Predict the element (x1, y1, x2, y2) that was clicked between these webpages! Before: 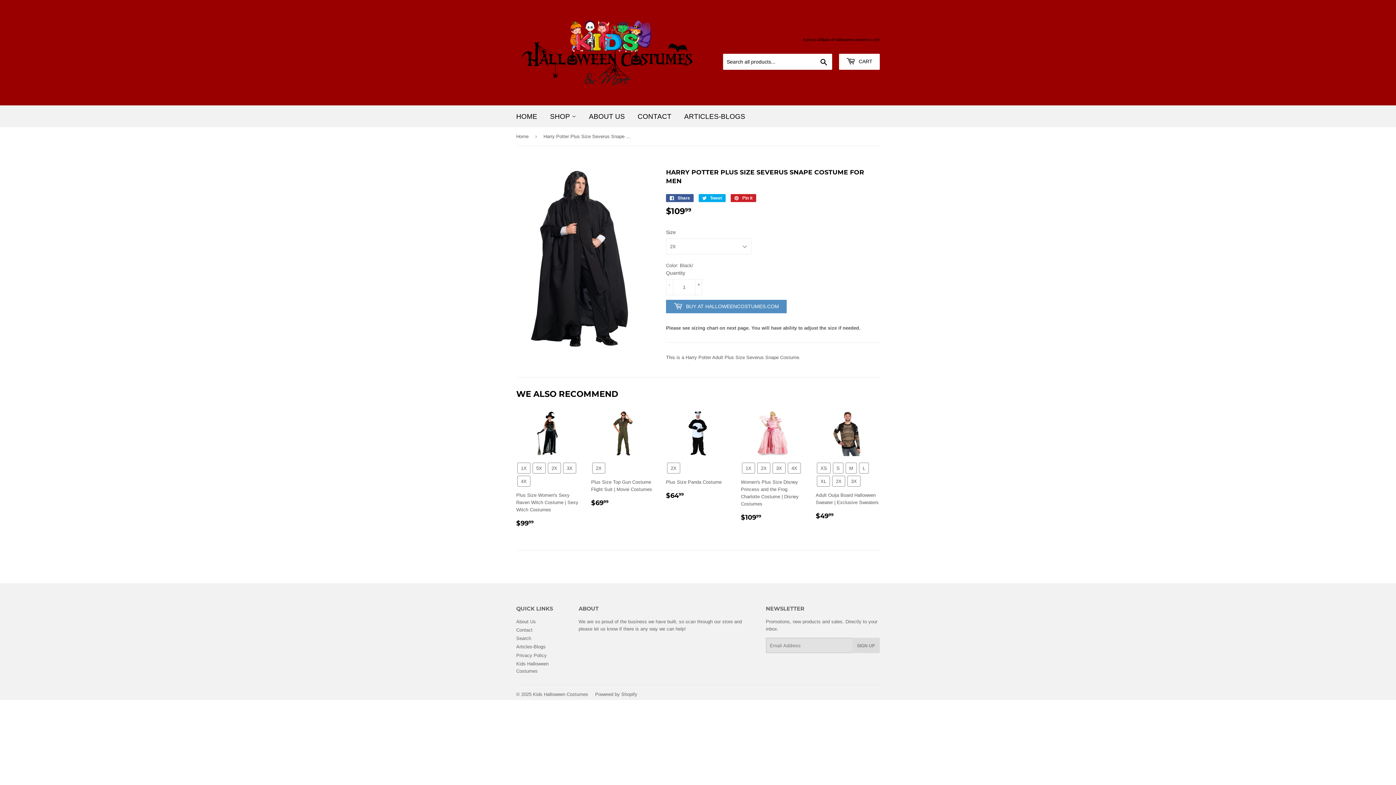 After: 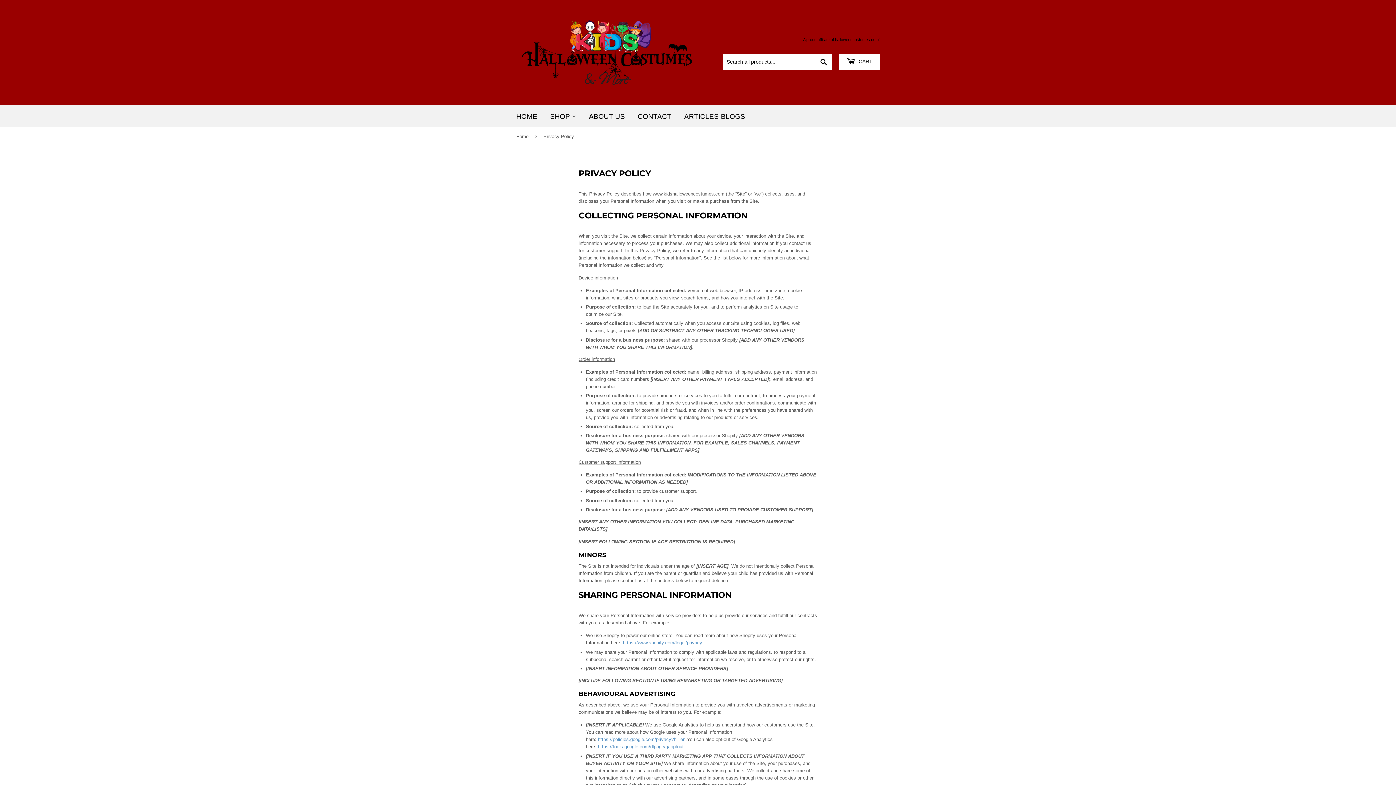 Action: bbox: (516, 652, 546, 658) label: Privacy Policy